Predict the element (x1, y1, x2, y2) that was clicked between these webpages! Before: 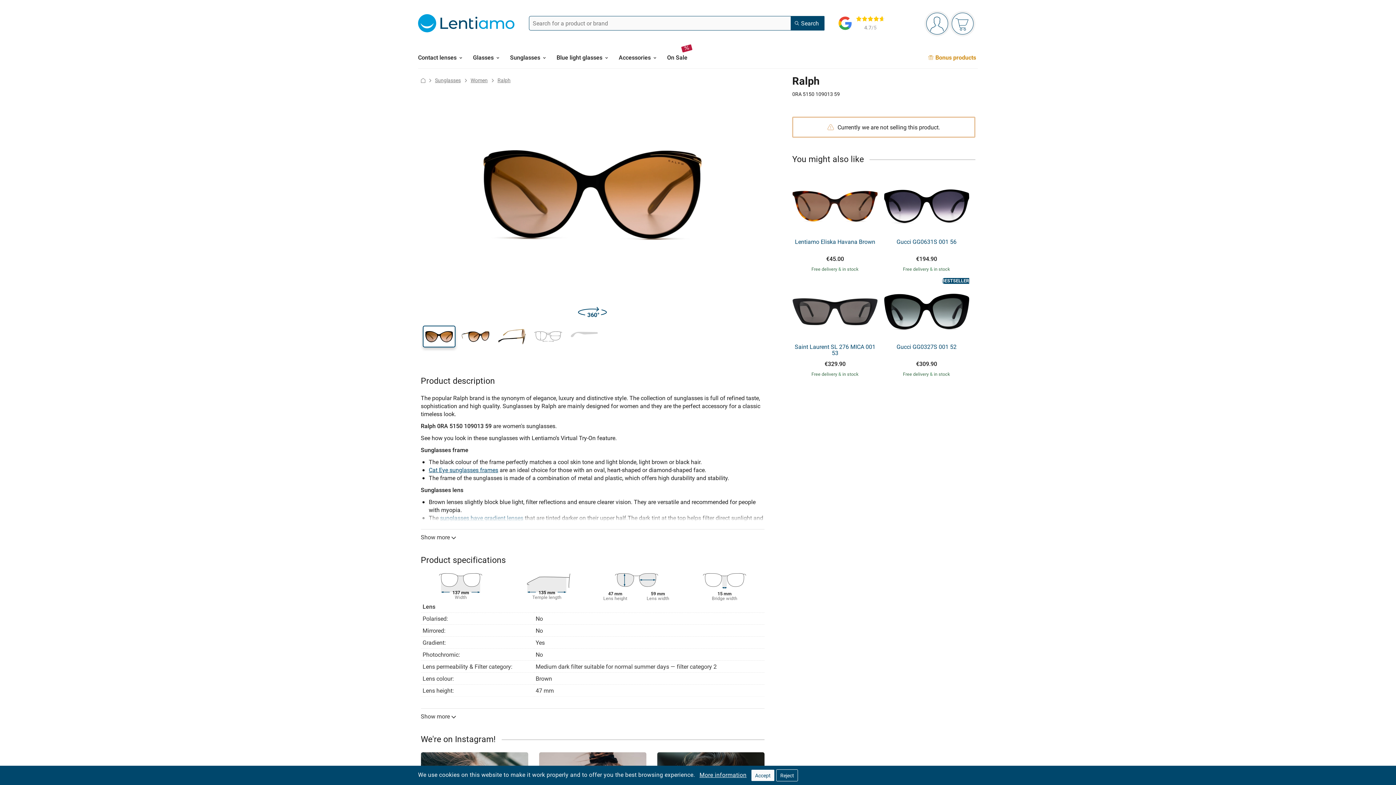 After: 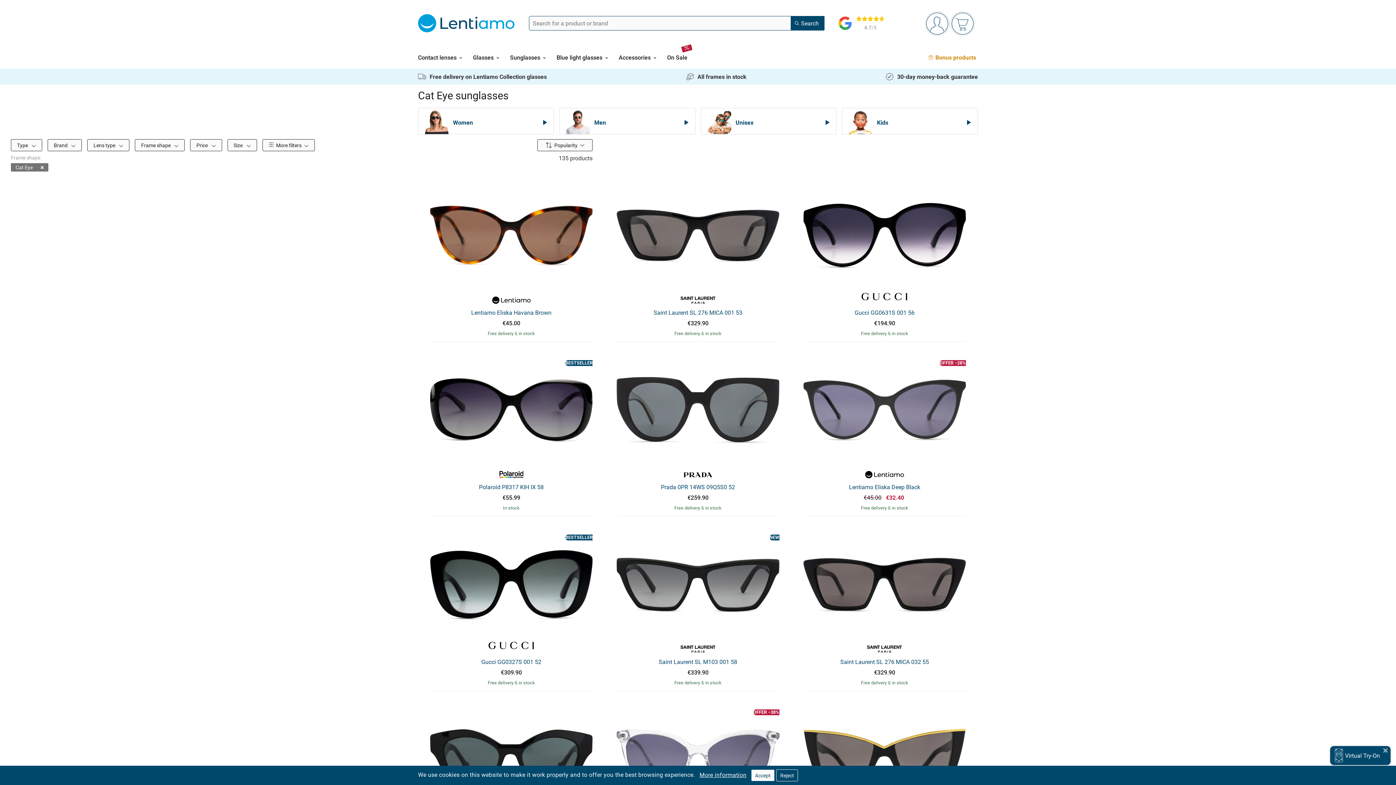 Action: label: Cat Eye sunglasses frames bbox: (428, 466, 498, 474)